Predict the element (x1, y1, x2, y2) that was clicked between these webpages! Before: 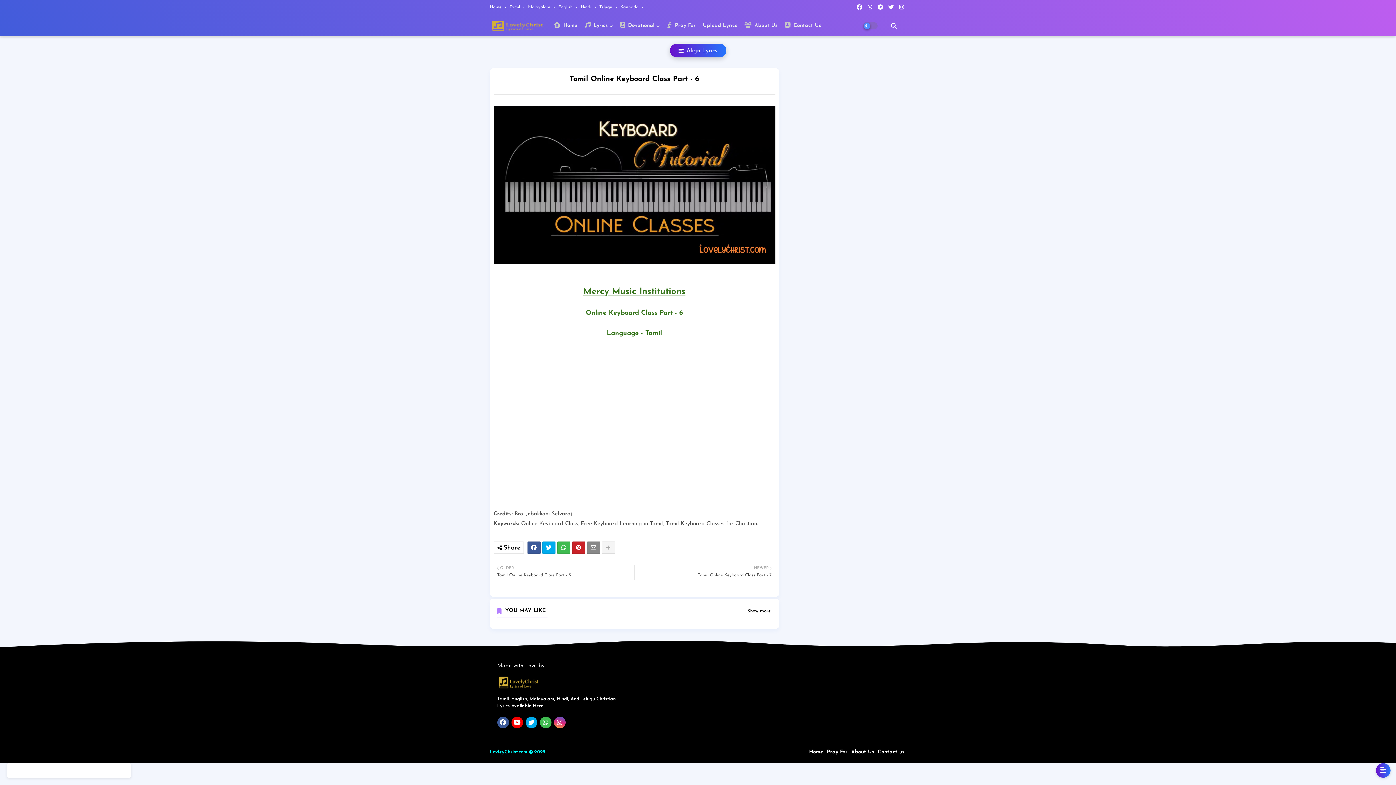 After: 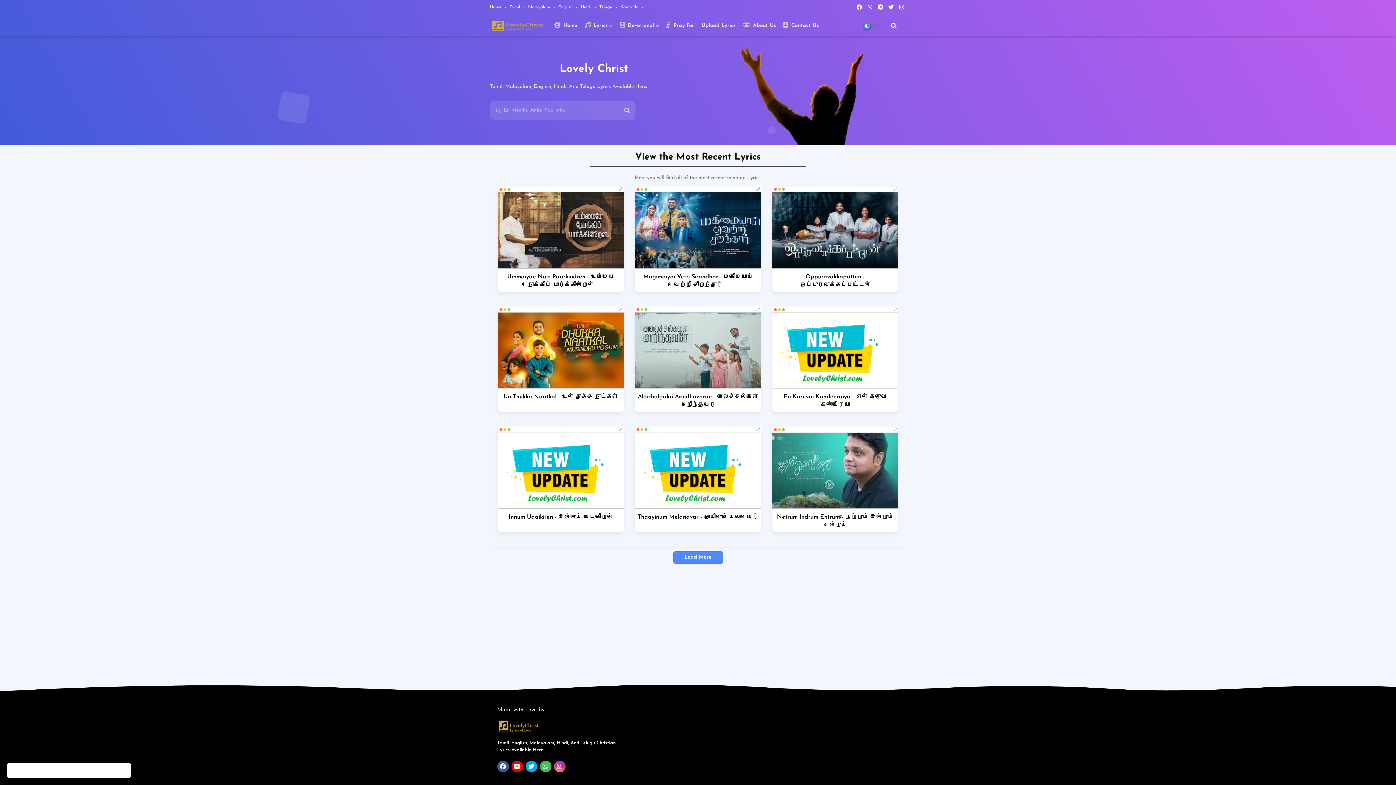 Action: bbox: (497, 675, 540, 692)